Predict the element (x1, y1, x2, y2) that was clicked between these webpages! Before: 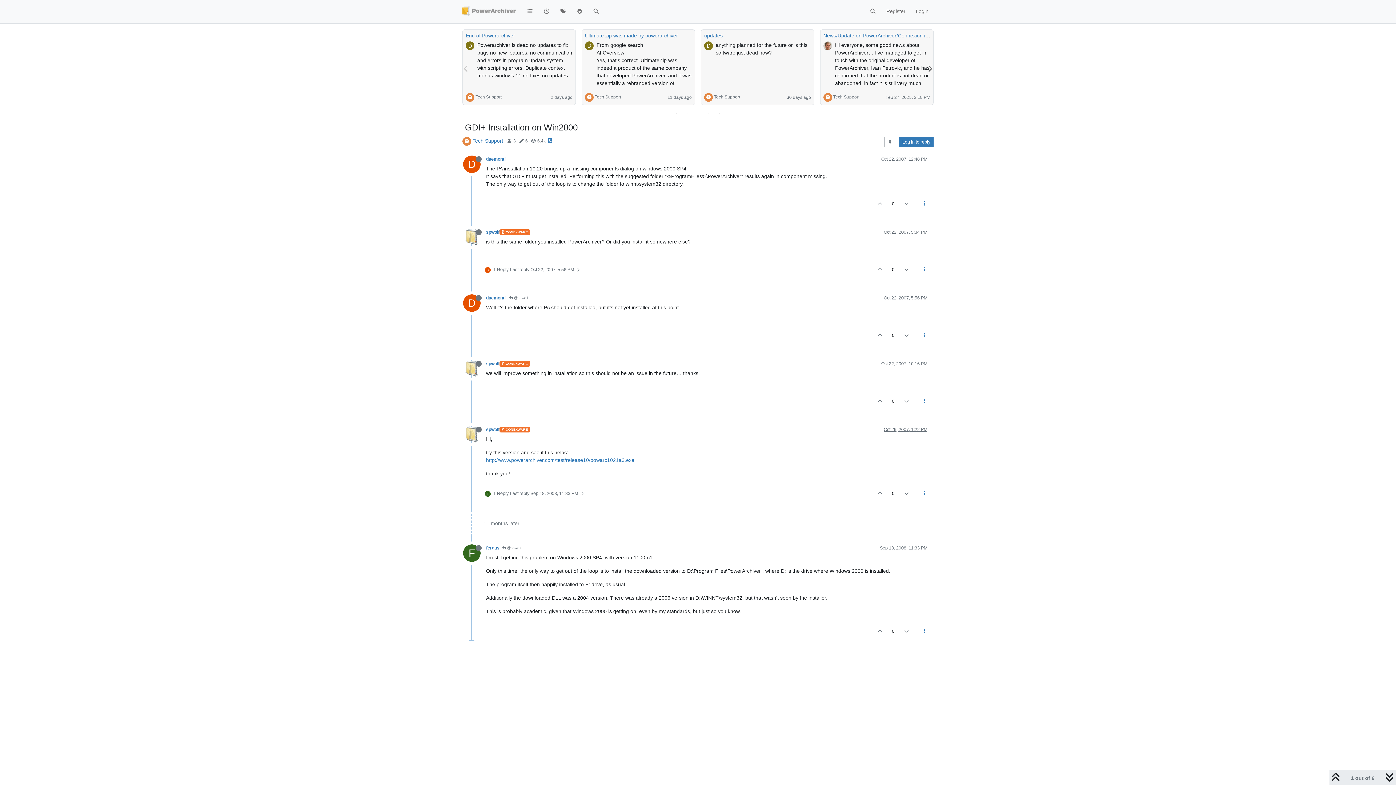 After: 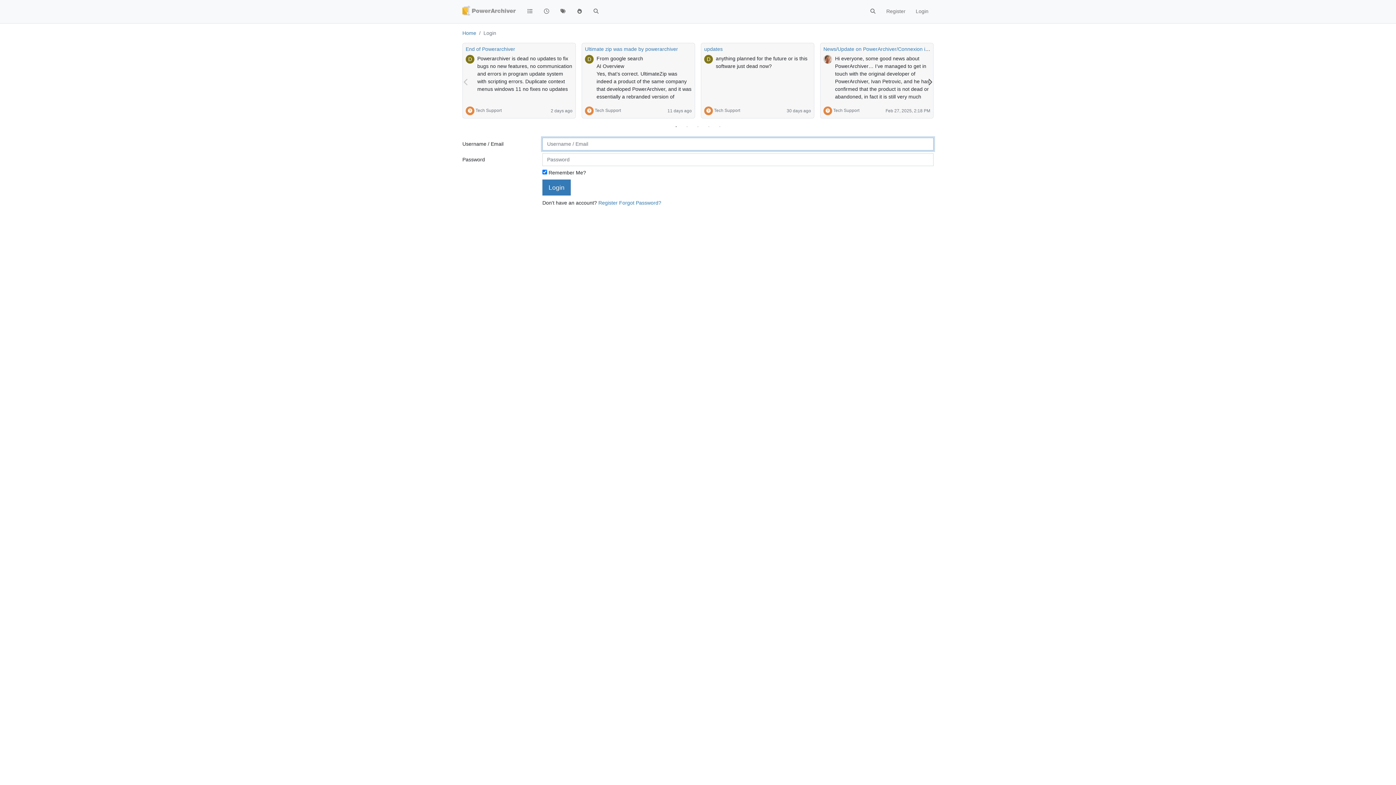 Action: bbox: (872, 260, 888, 278)